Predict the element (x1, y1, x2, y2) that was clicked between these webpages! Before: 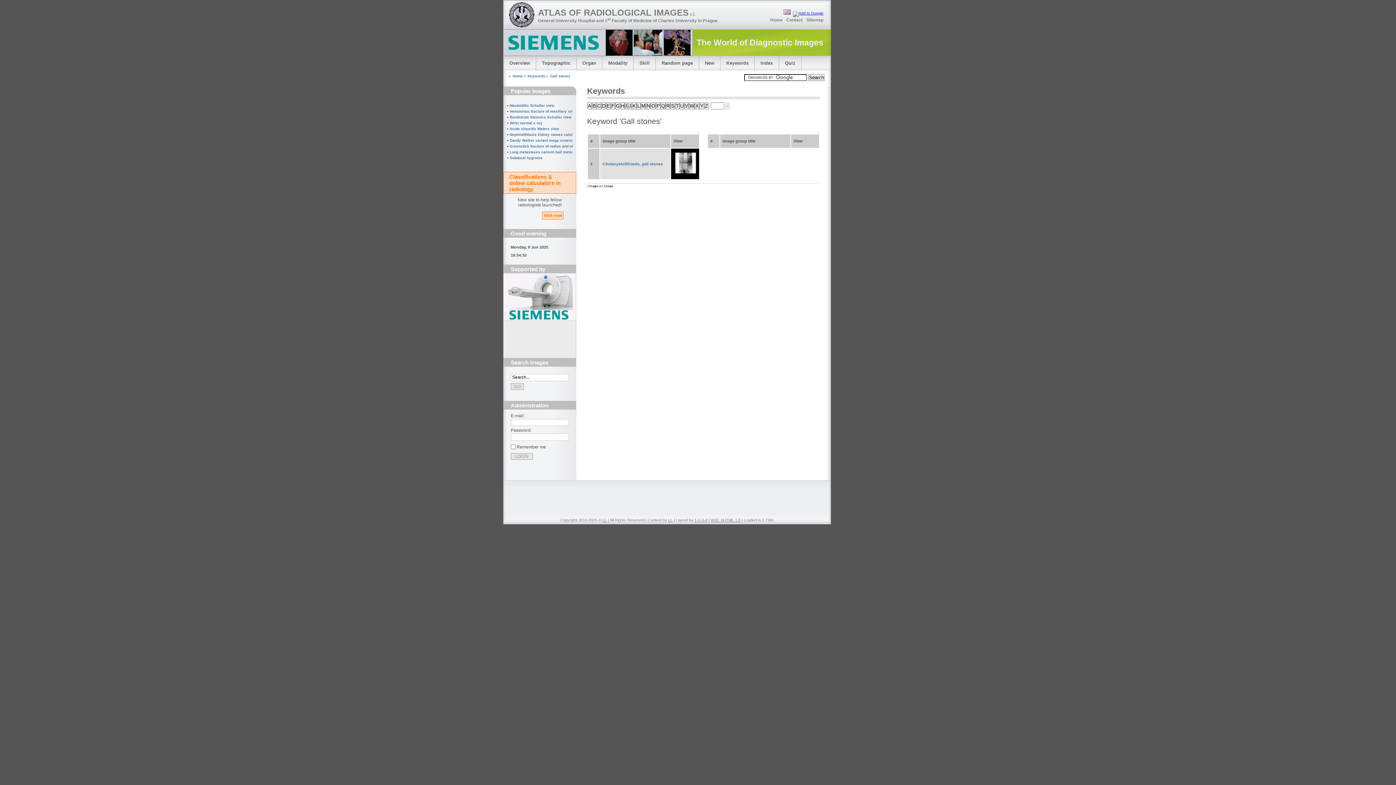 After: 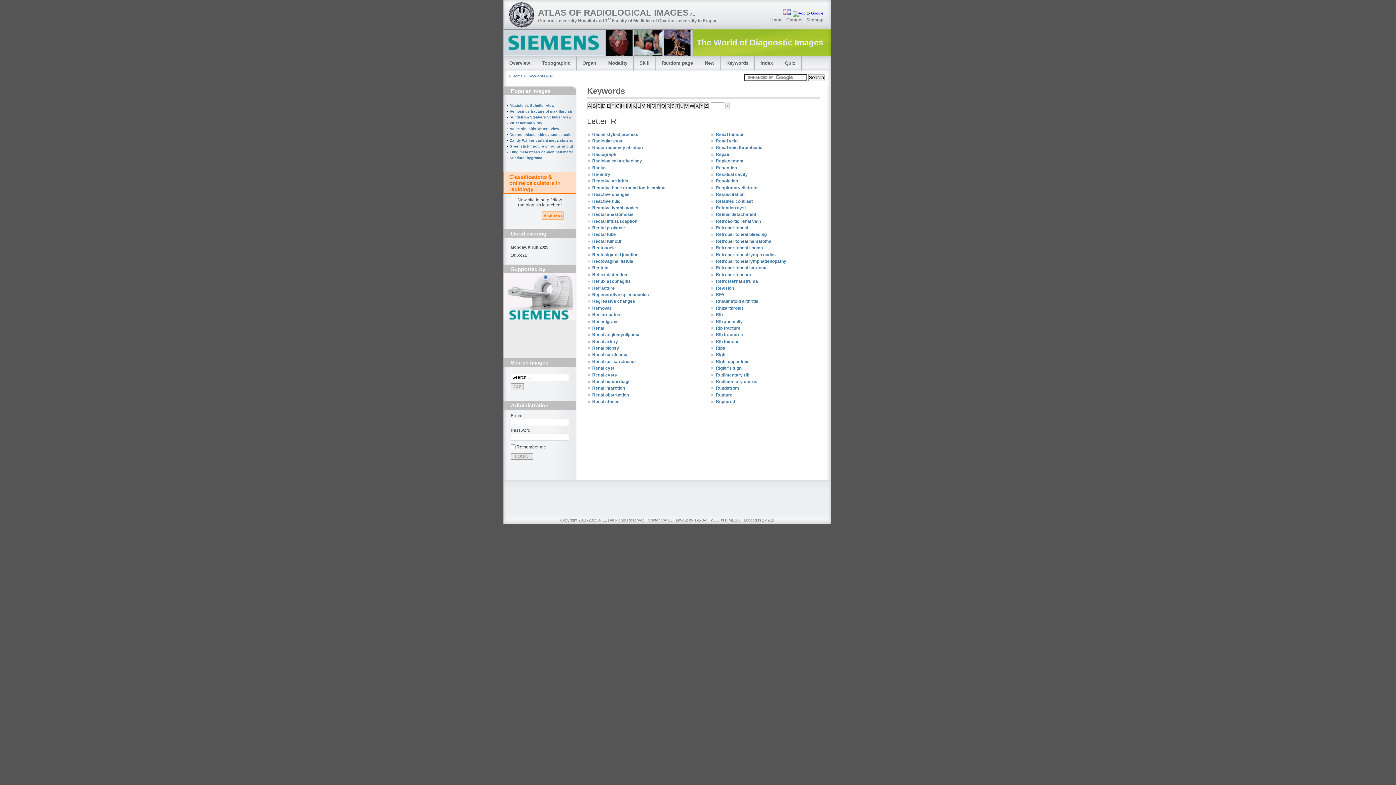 Action: label: R bbox: (665, 102, 670, 109)